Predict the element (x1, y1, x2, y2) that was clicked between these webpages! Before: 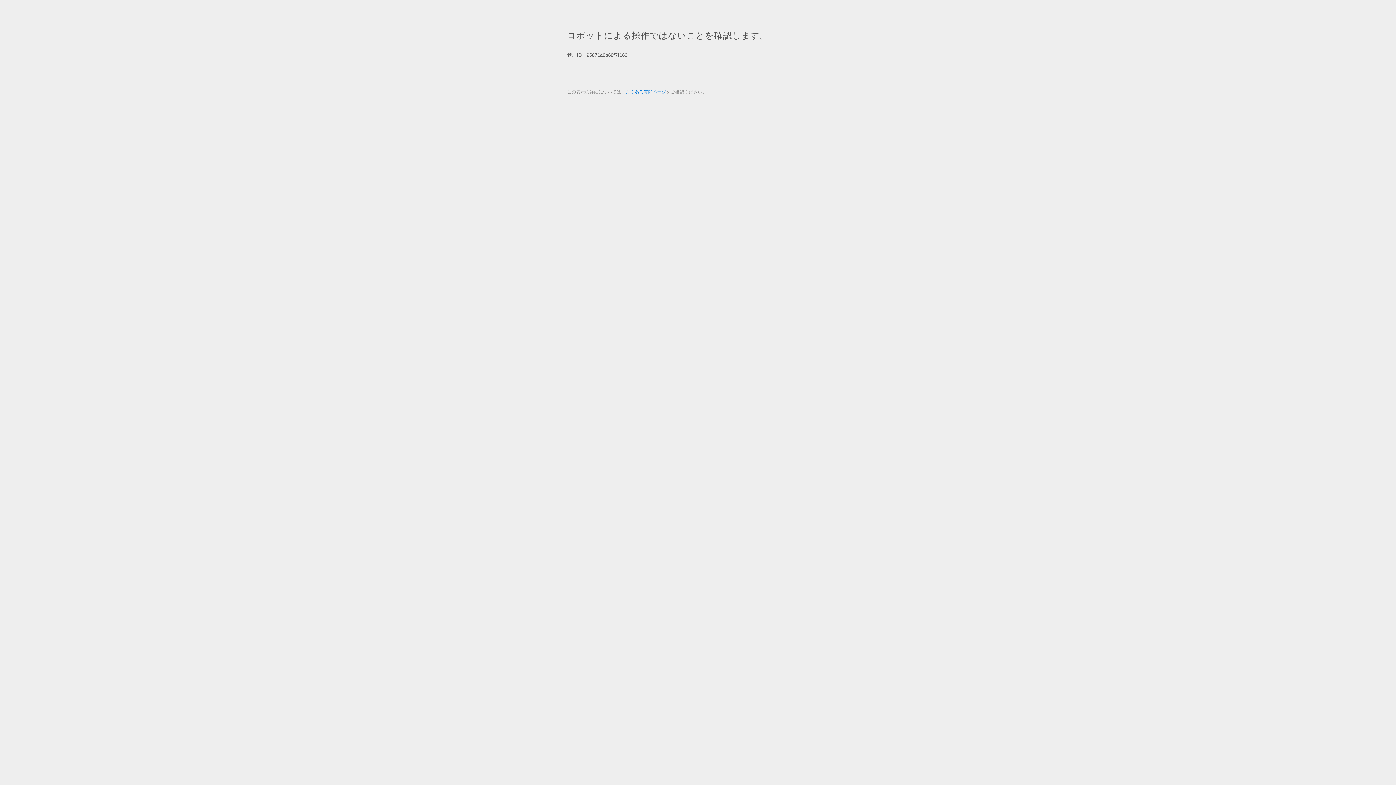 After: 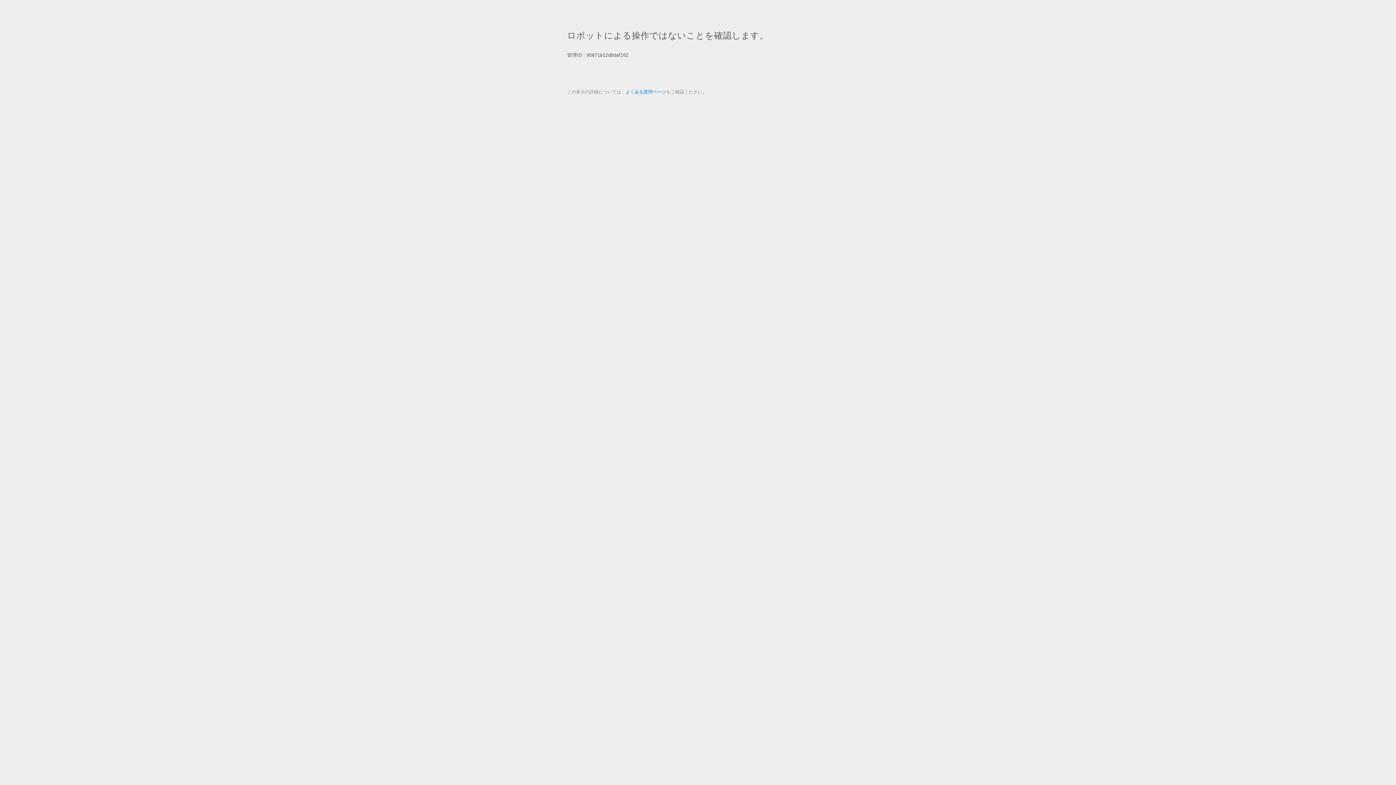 Action: label: よくある質問ページ bbox: (625, 89, 666, 94)